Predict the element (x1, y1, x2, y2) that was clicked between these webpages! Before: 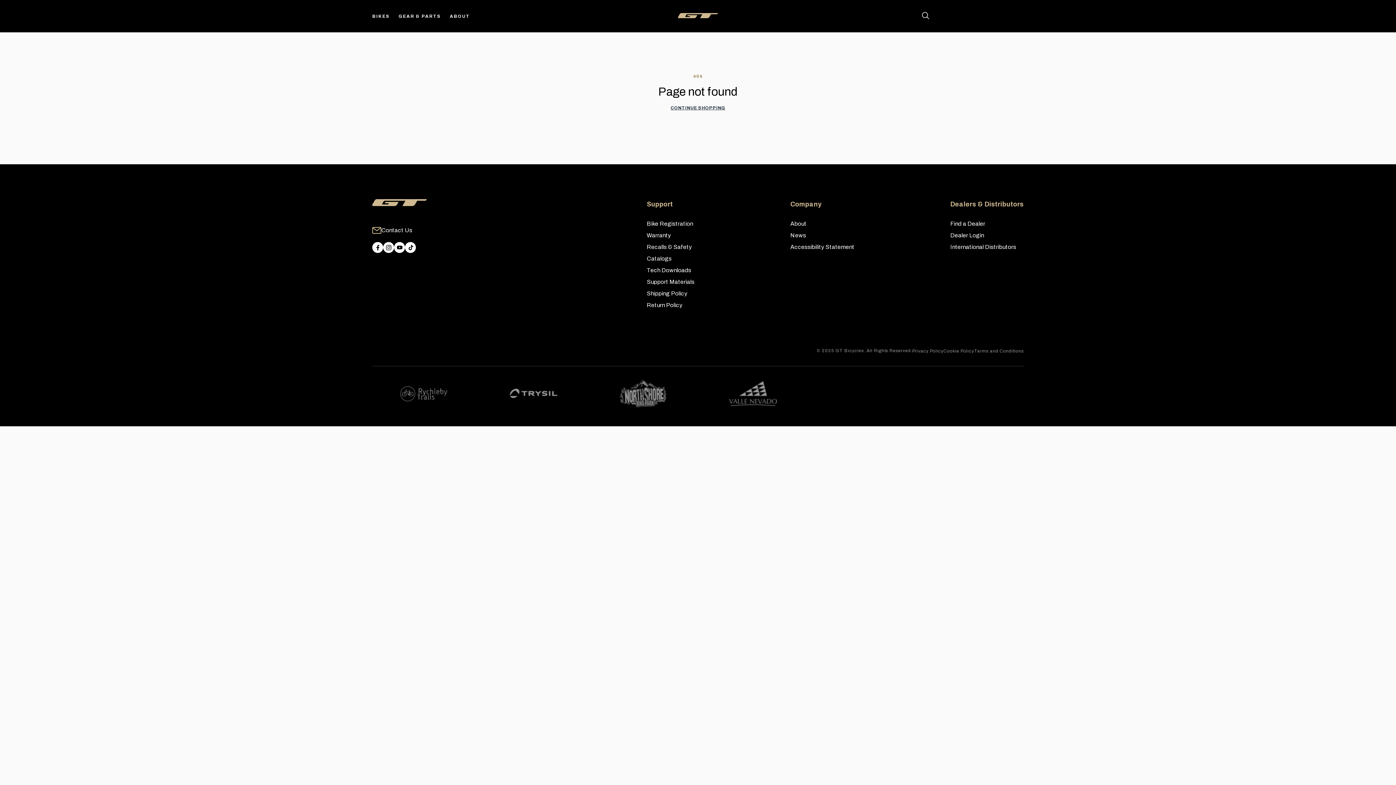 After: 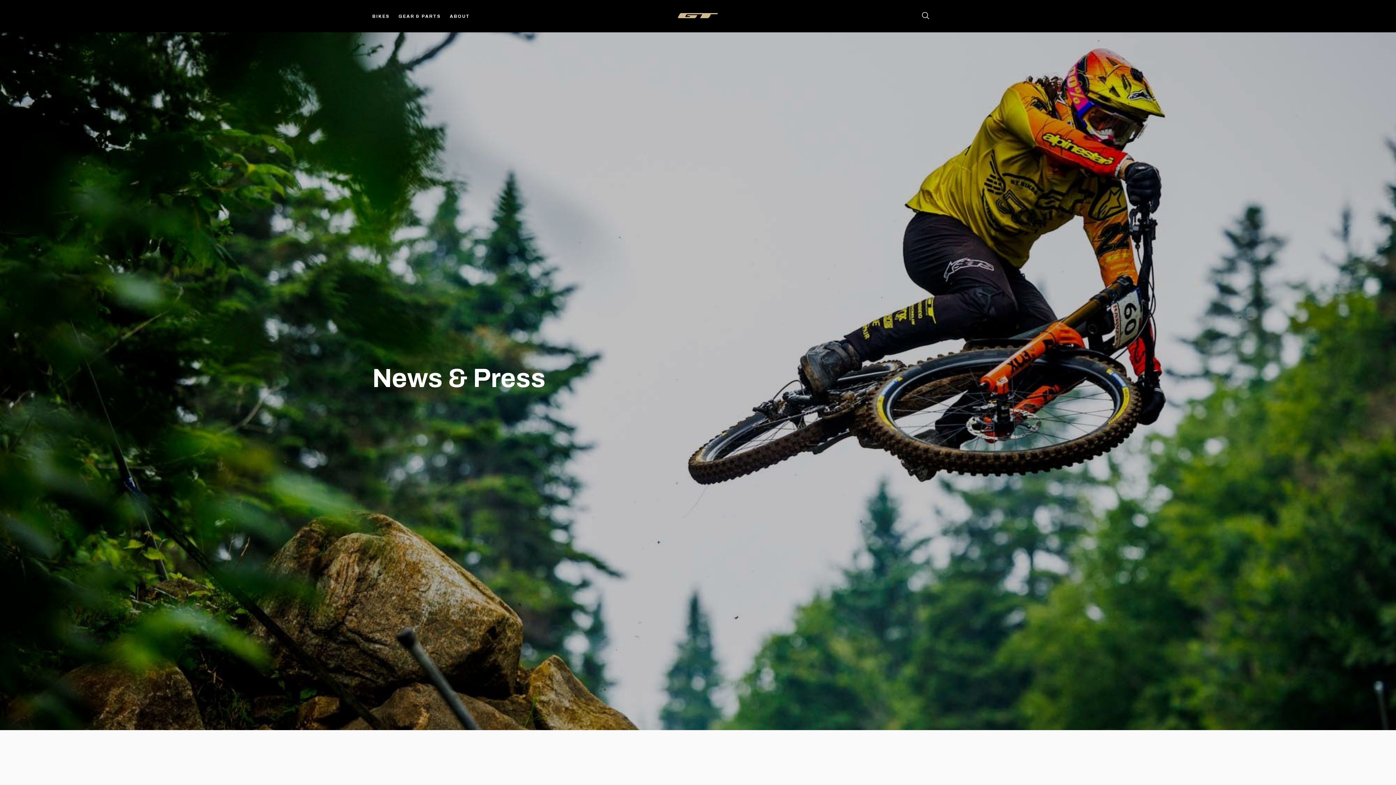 Action: bbox: (790, 232, 806, 238) label: News